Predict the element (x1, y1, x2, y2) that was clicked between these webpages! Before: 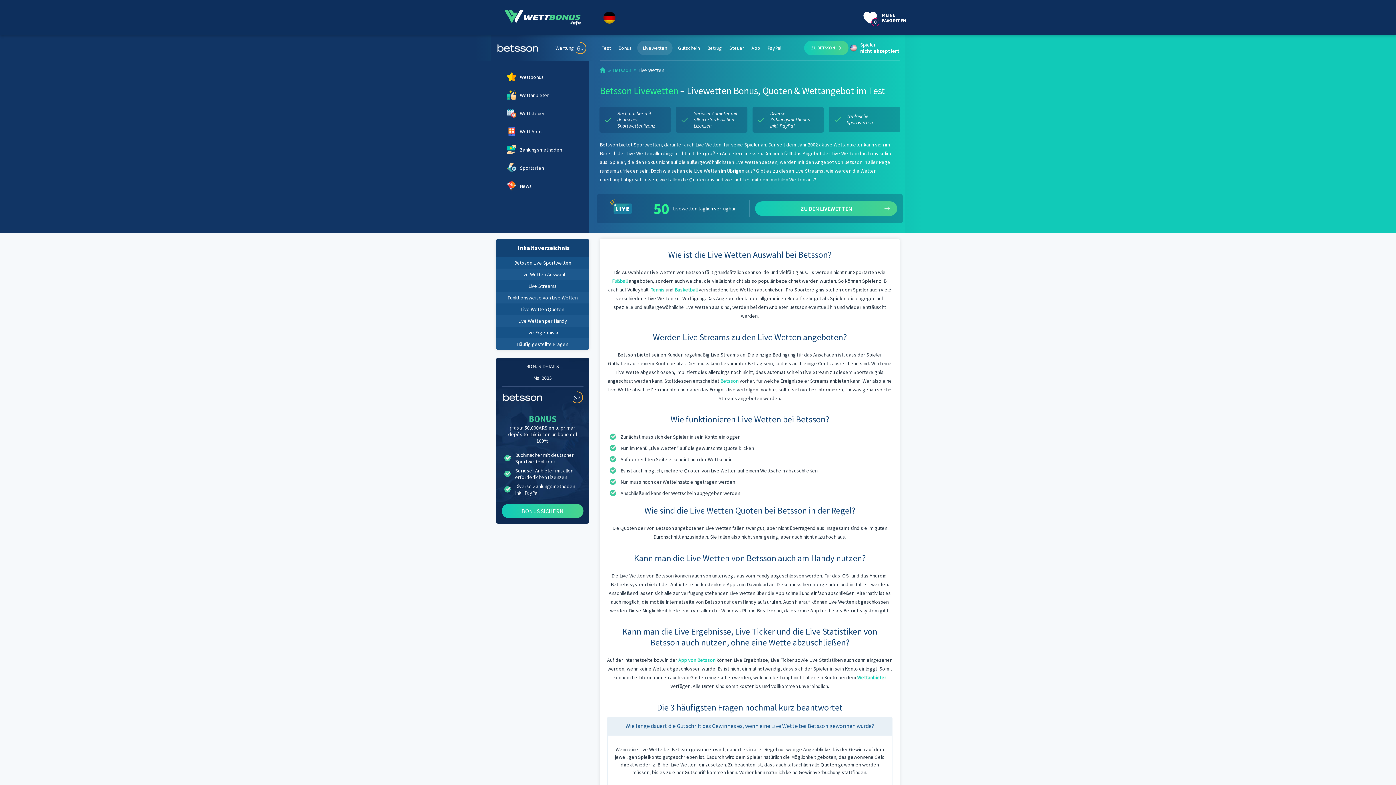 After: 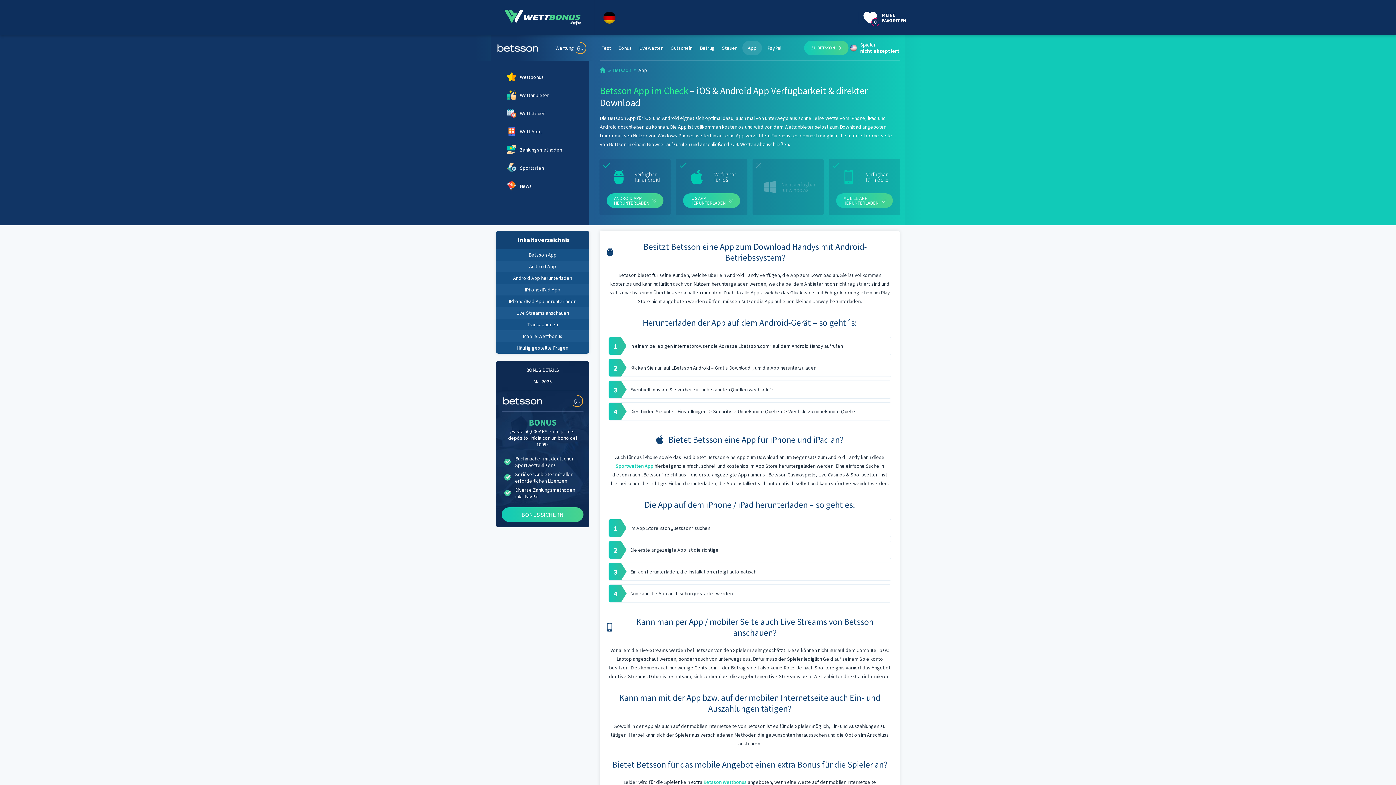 Action: label: App bbox: (749, 40, 762, 55)